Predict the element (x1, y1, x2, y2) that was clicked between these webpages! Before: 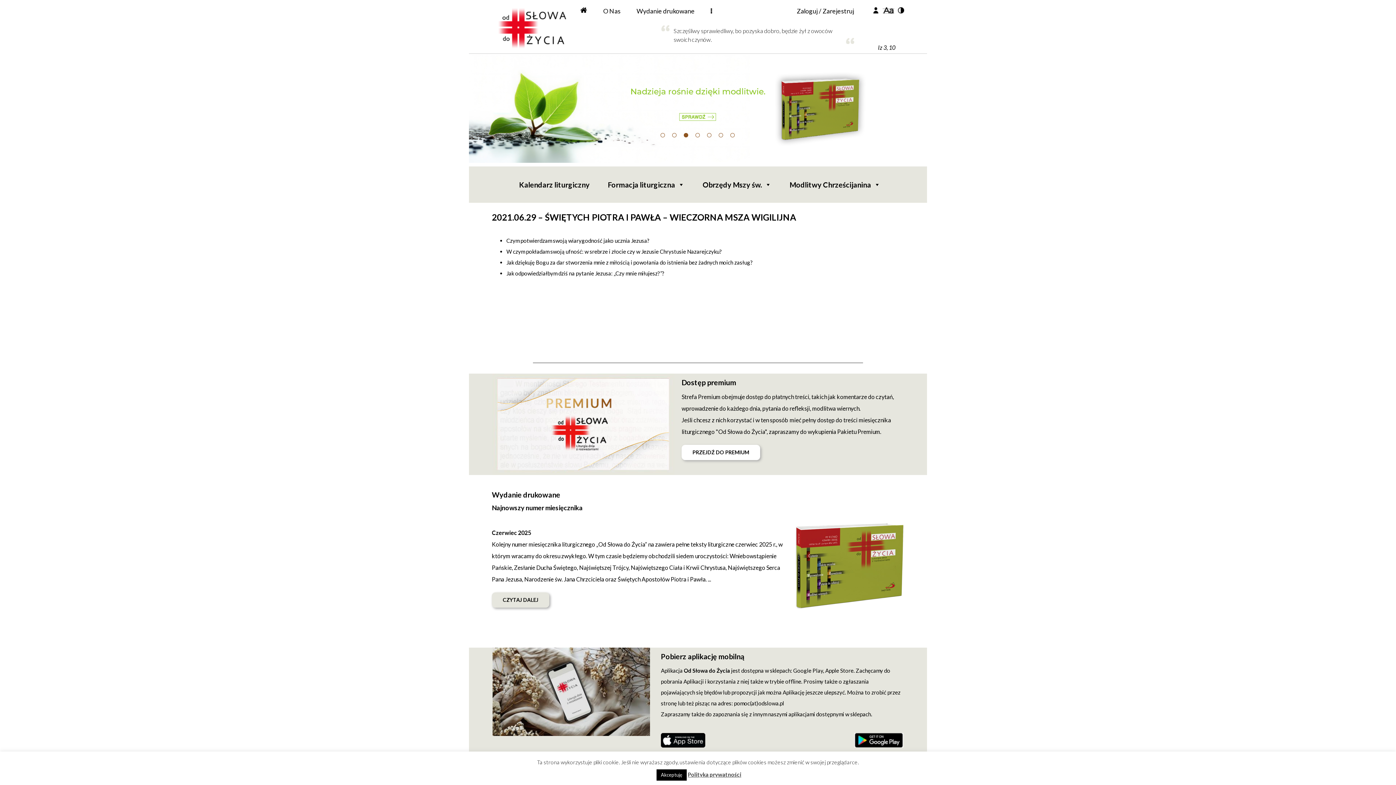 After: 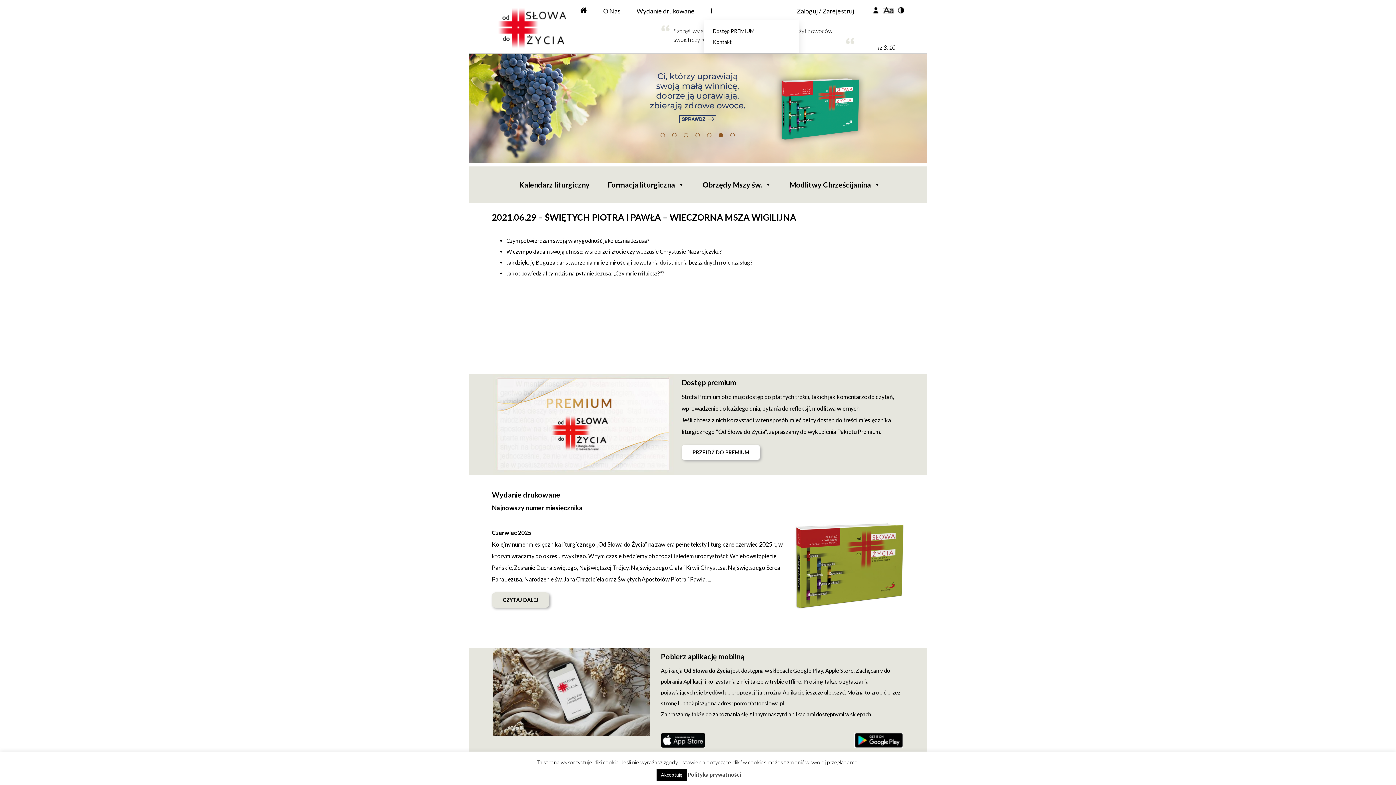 Action: bbox: (707, 2, 716, 19)